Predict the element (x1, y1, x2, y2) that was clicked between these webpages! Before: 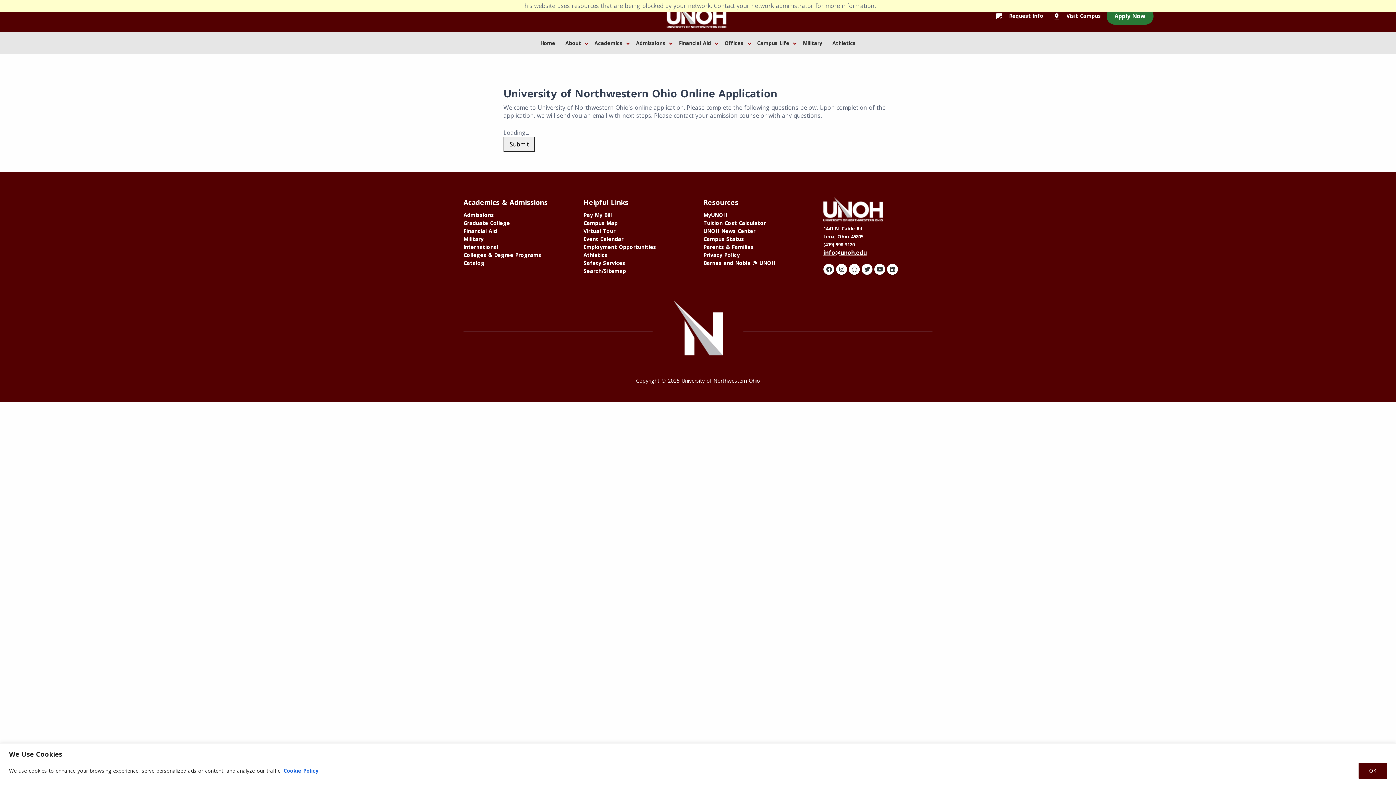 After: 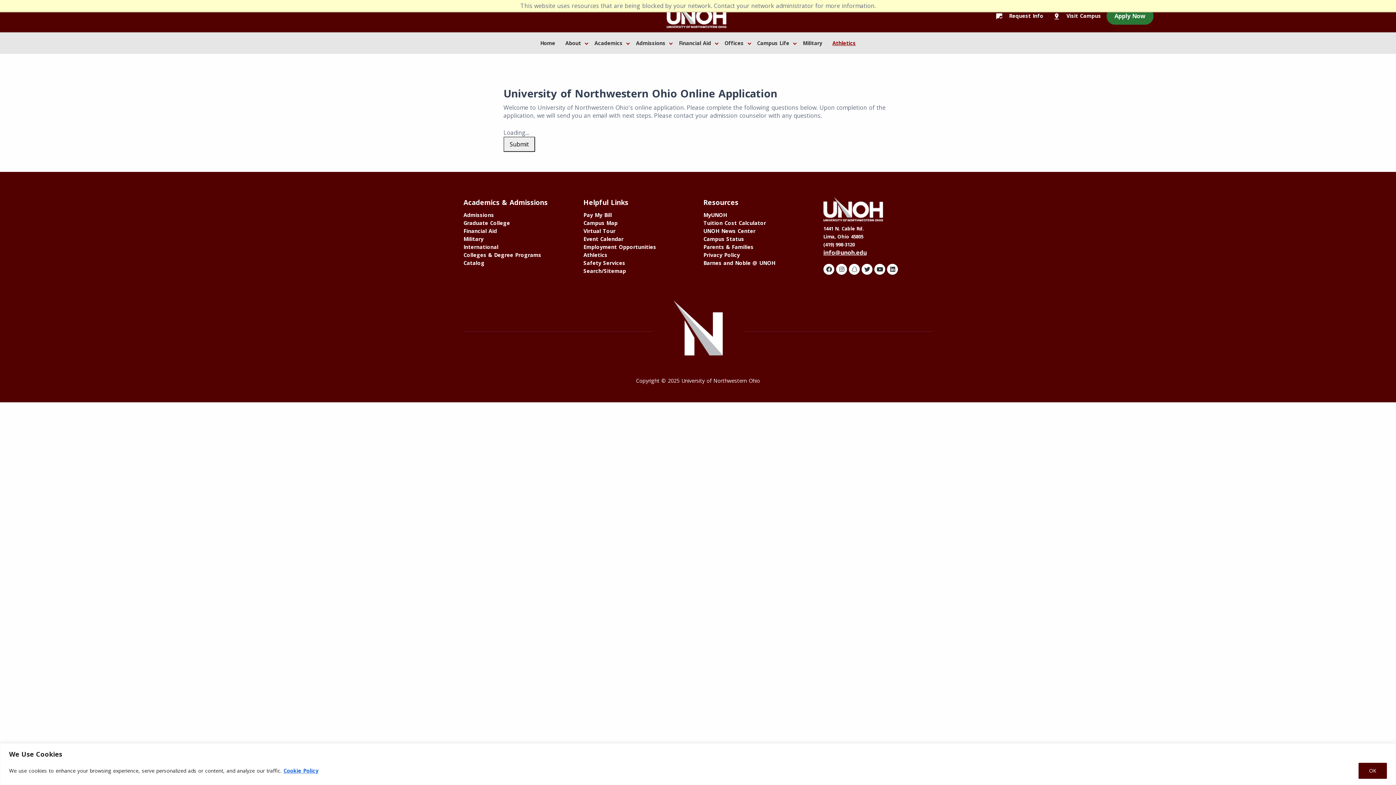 Action: label: Athletics bbox: (827, 32, 861, 53)